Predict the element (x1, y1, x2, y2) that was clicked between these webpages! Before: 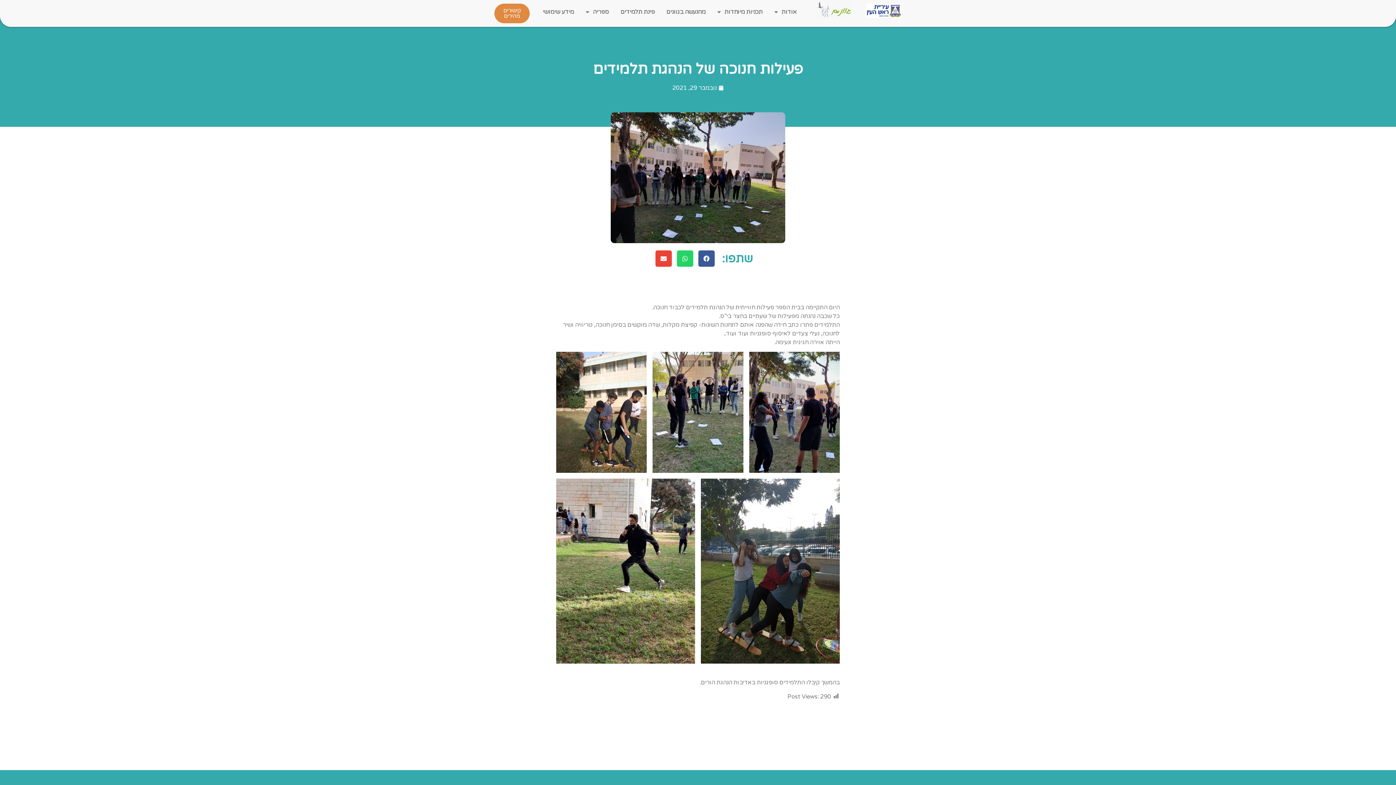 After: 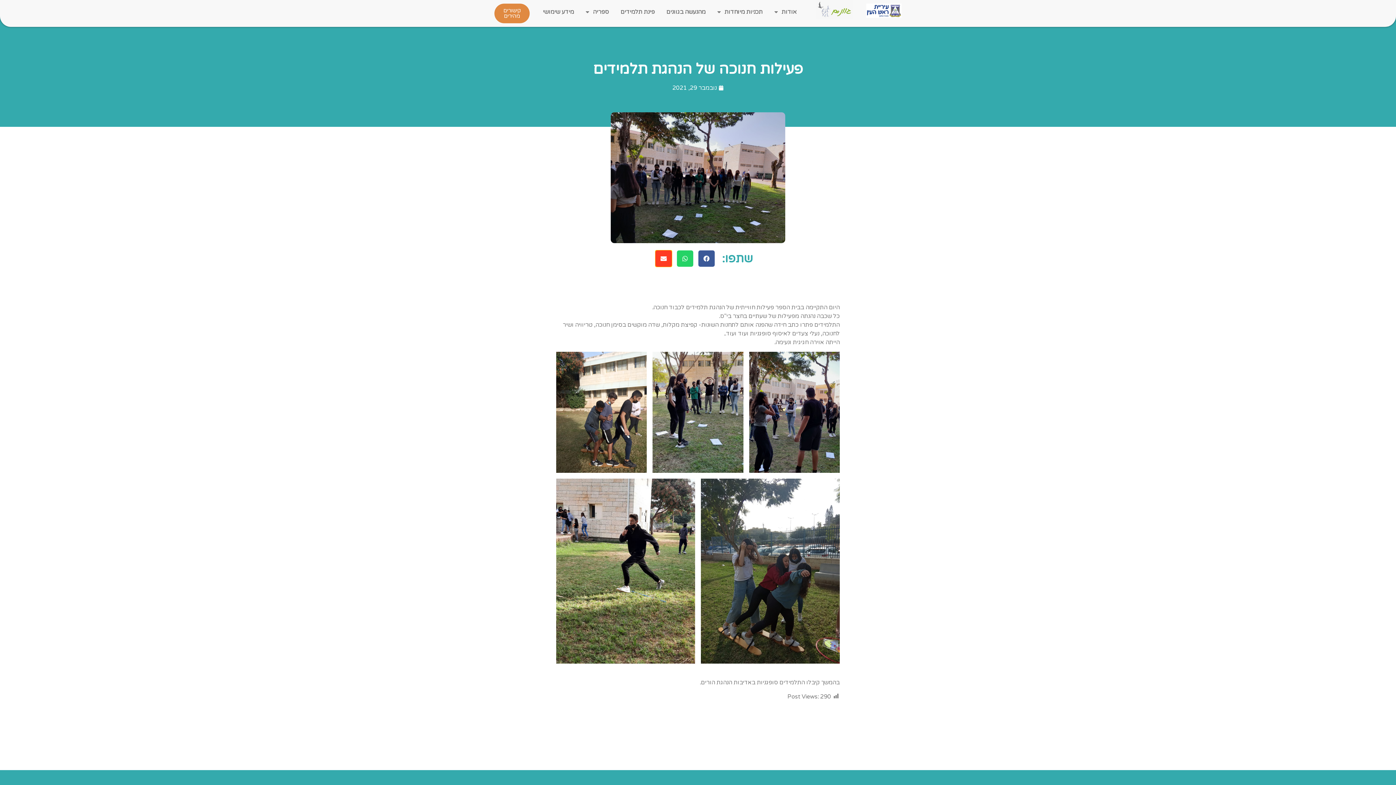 Action: bbox: (655, 250, 672, 266) label: שיתוף ב email